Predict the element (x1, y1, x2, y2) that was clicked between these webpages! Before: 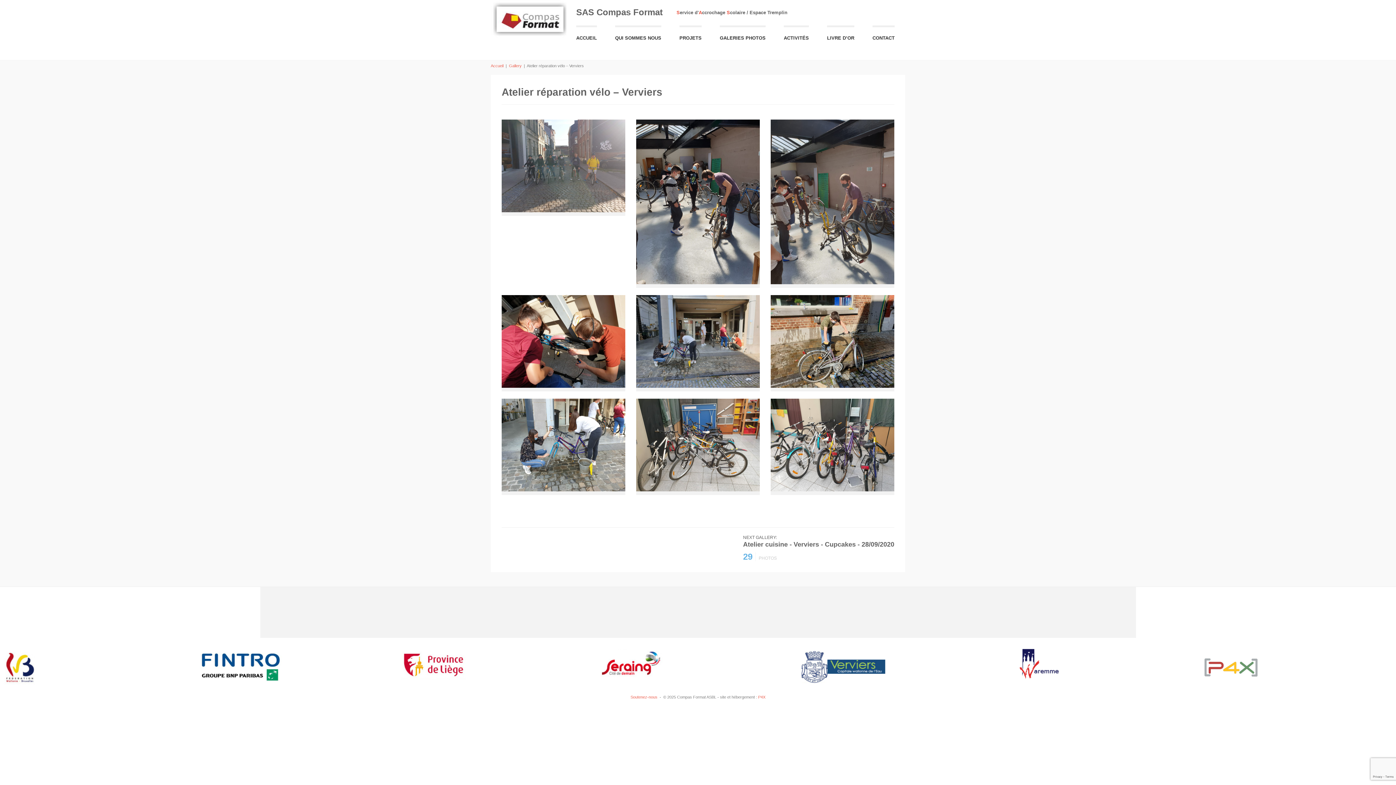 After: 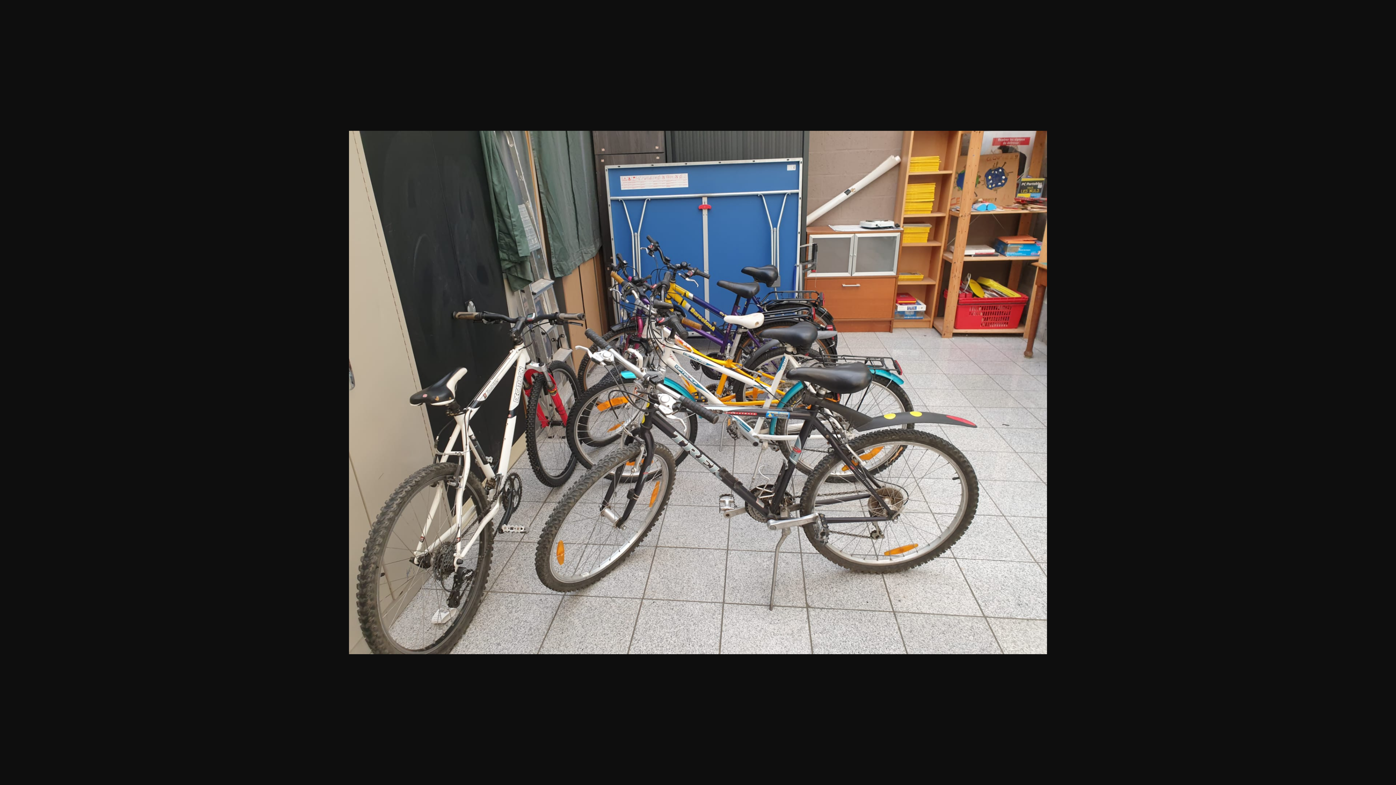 Action: bbox: (636, 441, 760, 448)